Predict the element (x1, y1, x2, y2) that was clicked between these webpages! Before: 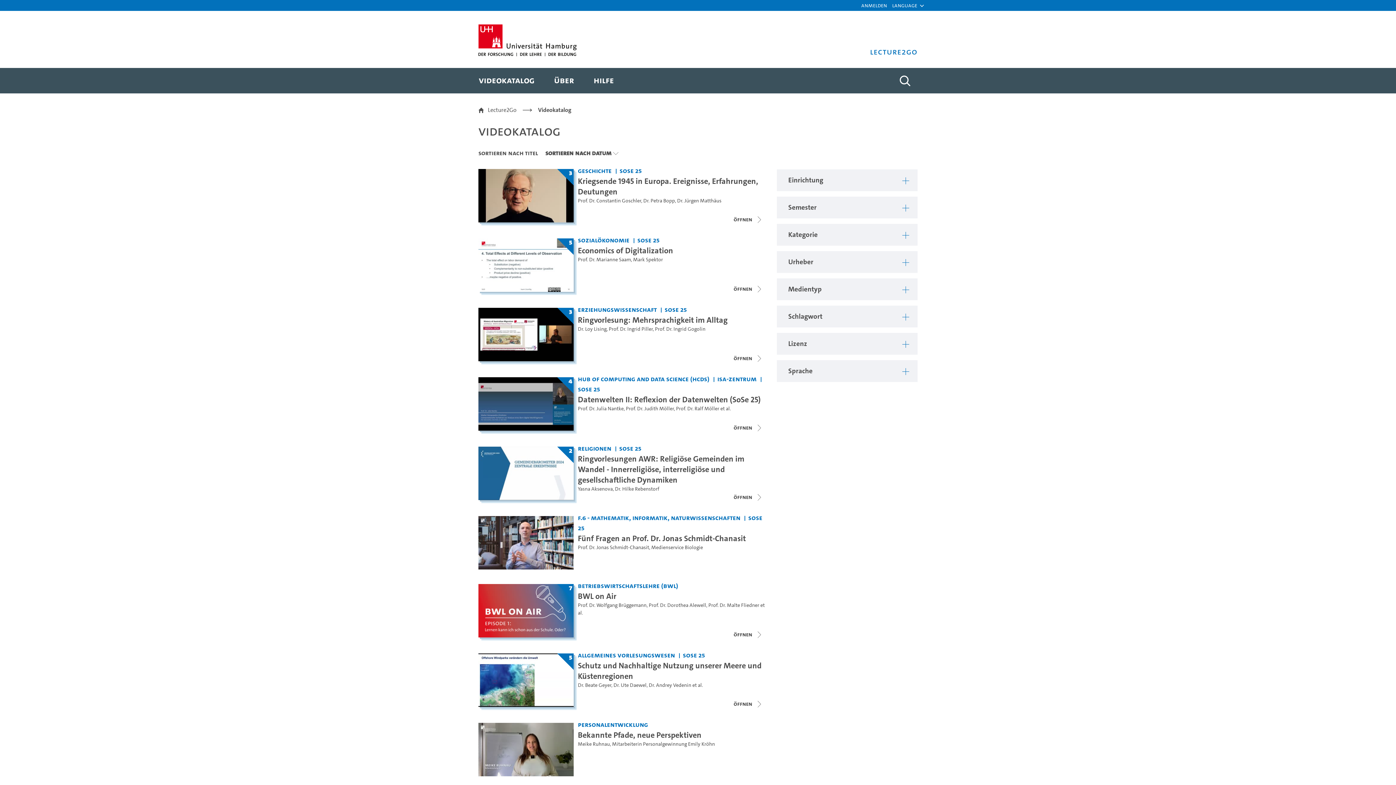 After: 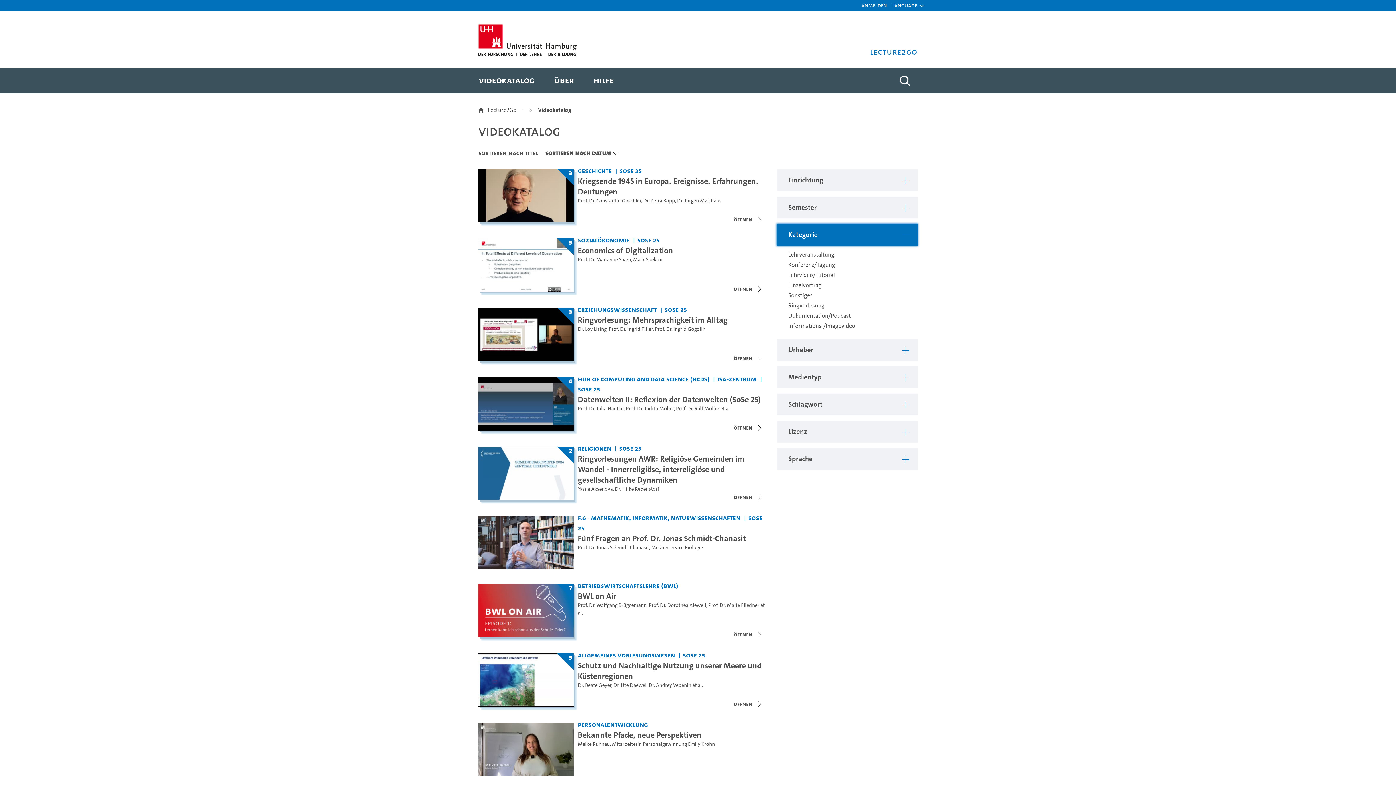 Action: bbox: (777, 223, 917, 245) label: Zeige Filter: Kategorie